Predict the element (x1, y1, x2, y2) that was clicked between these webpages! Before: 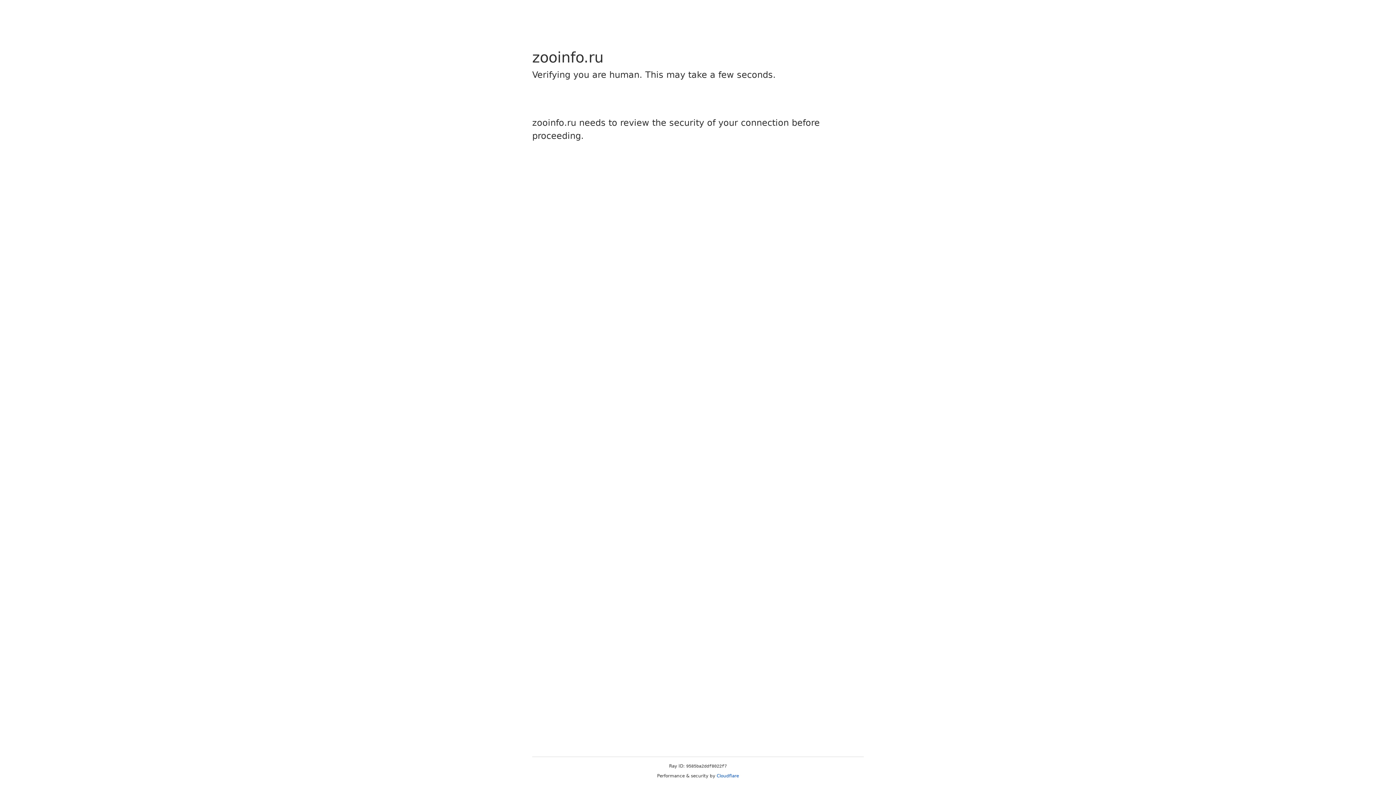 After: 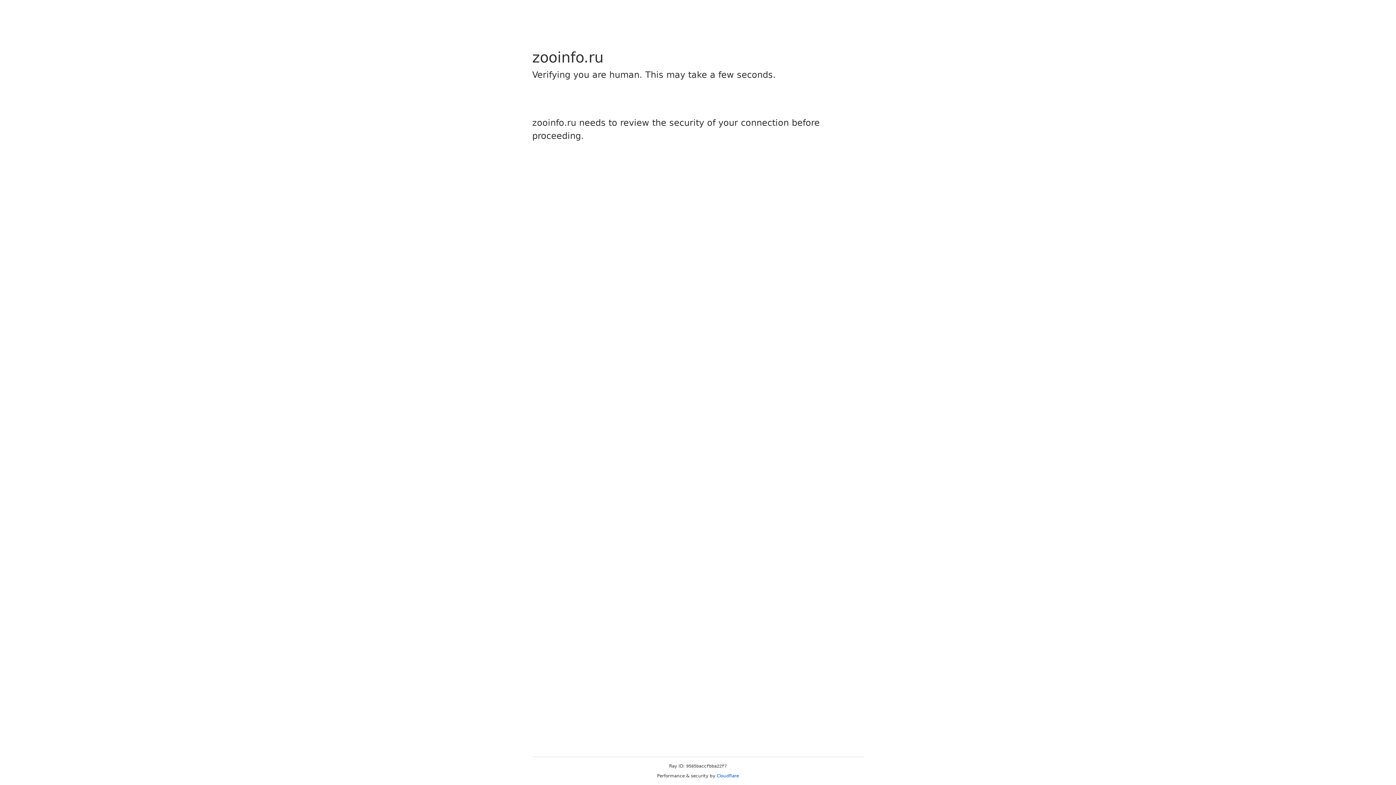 Action: label: Cloudflare bbox: (716, 773, 739, 778)